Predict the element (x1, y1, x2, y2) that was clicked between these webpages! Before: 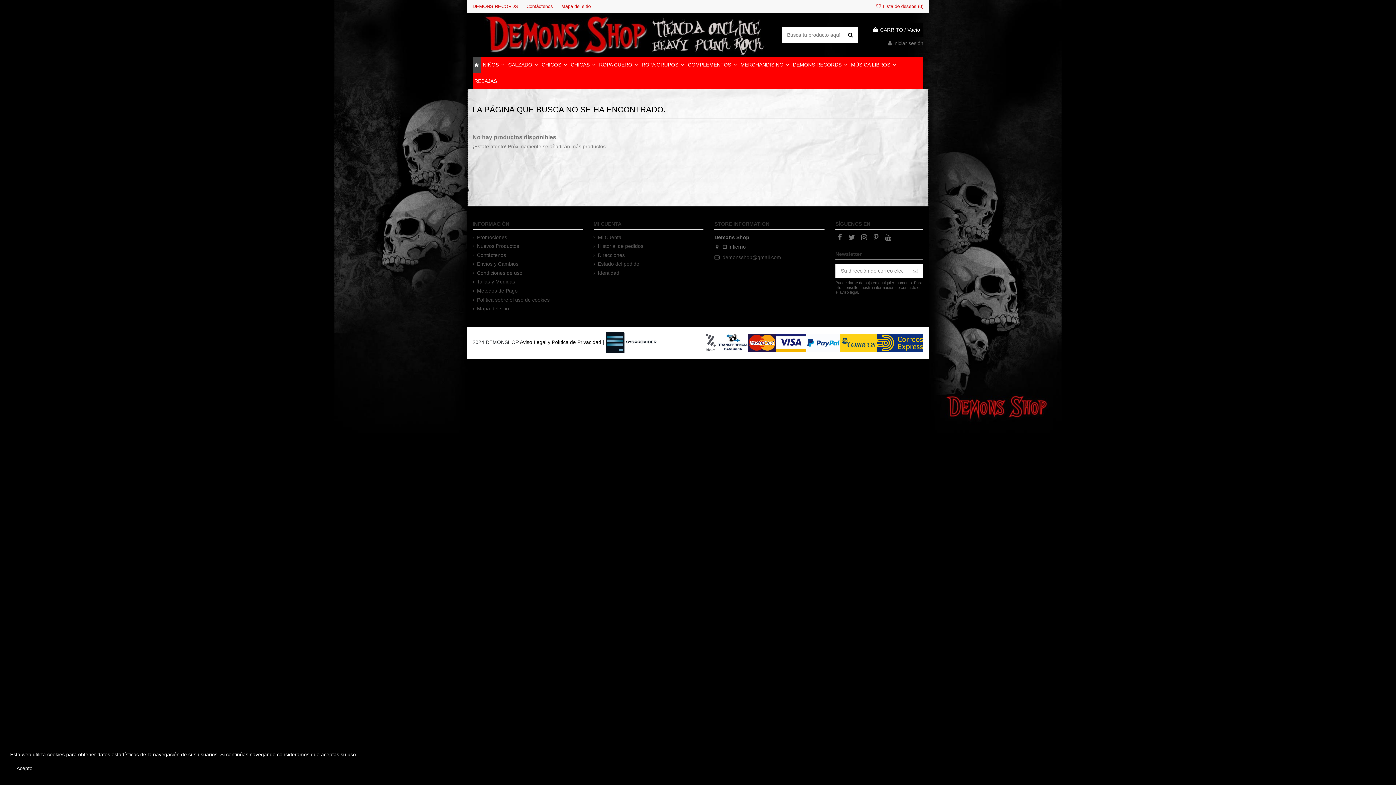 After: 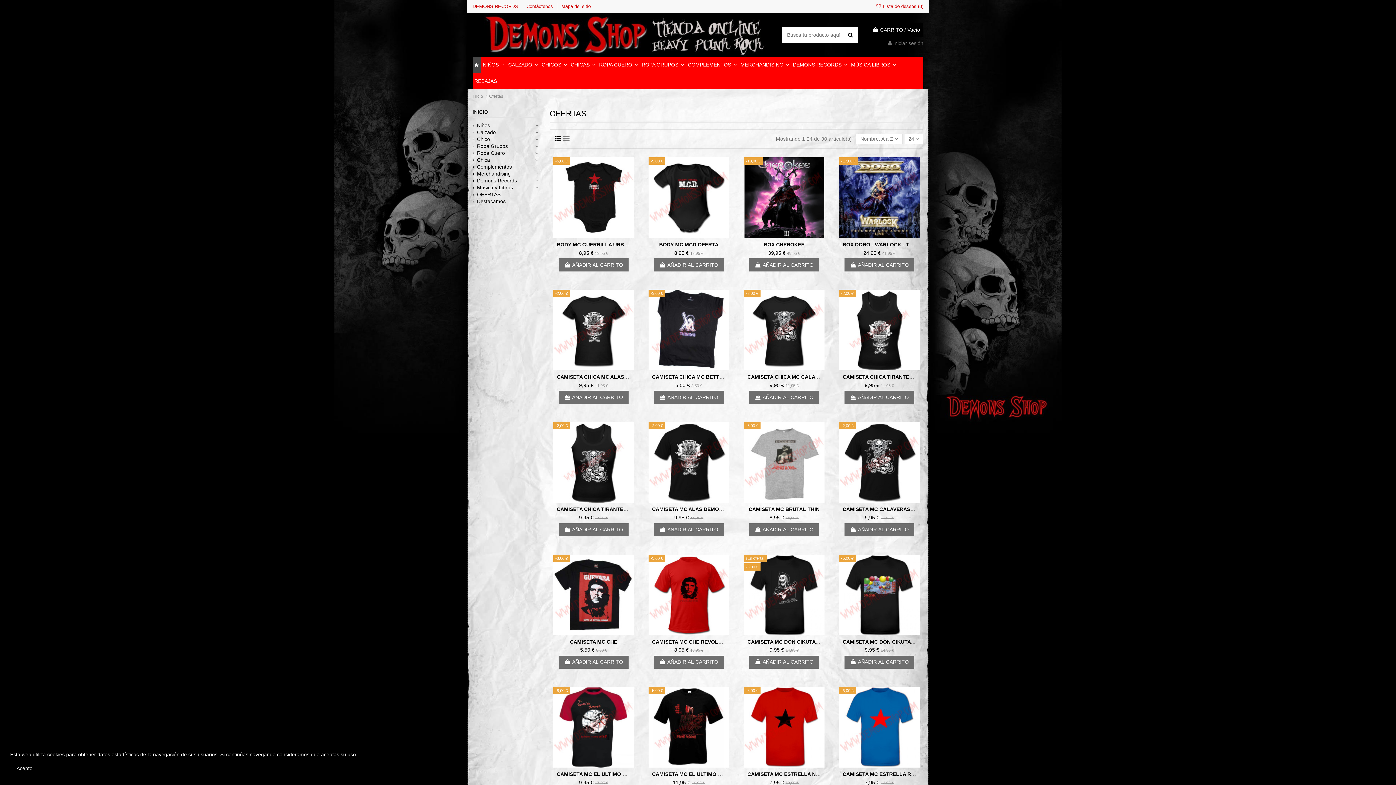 Action: label: Promociones bbox: (472, 234, 507, 240)